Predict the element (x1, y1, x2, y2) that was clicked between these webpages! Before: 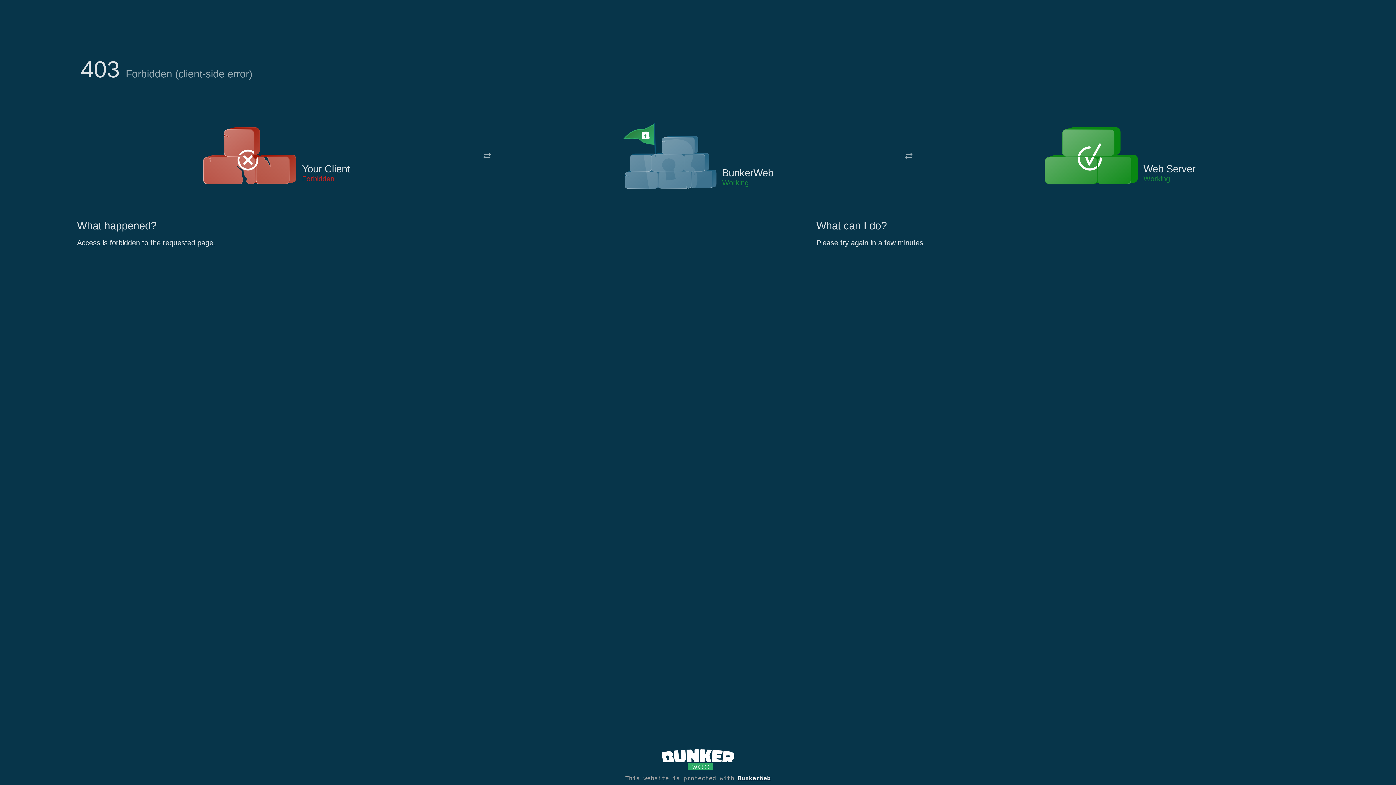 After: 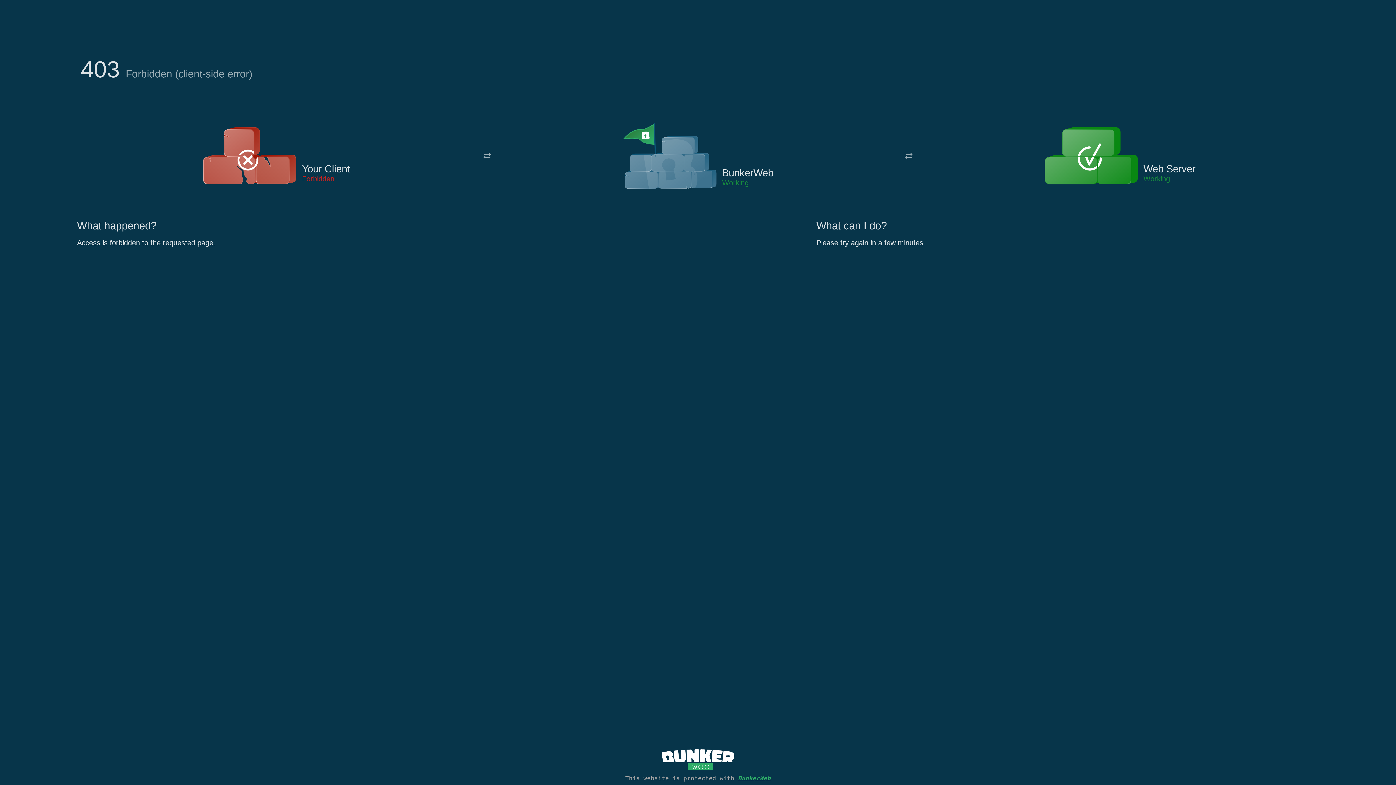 Action: label: BunkerWeb bbox: (738, 775, 770, 782)